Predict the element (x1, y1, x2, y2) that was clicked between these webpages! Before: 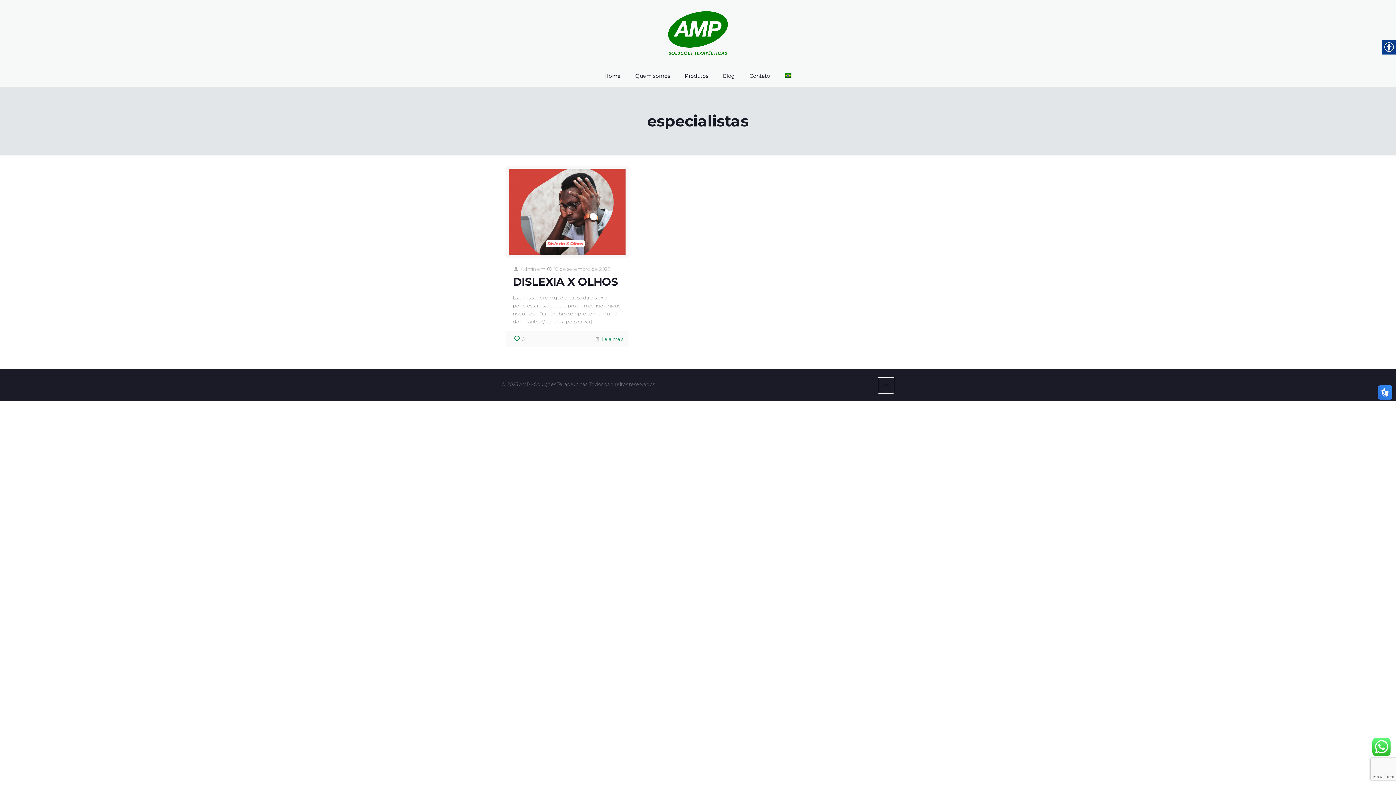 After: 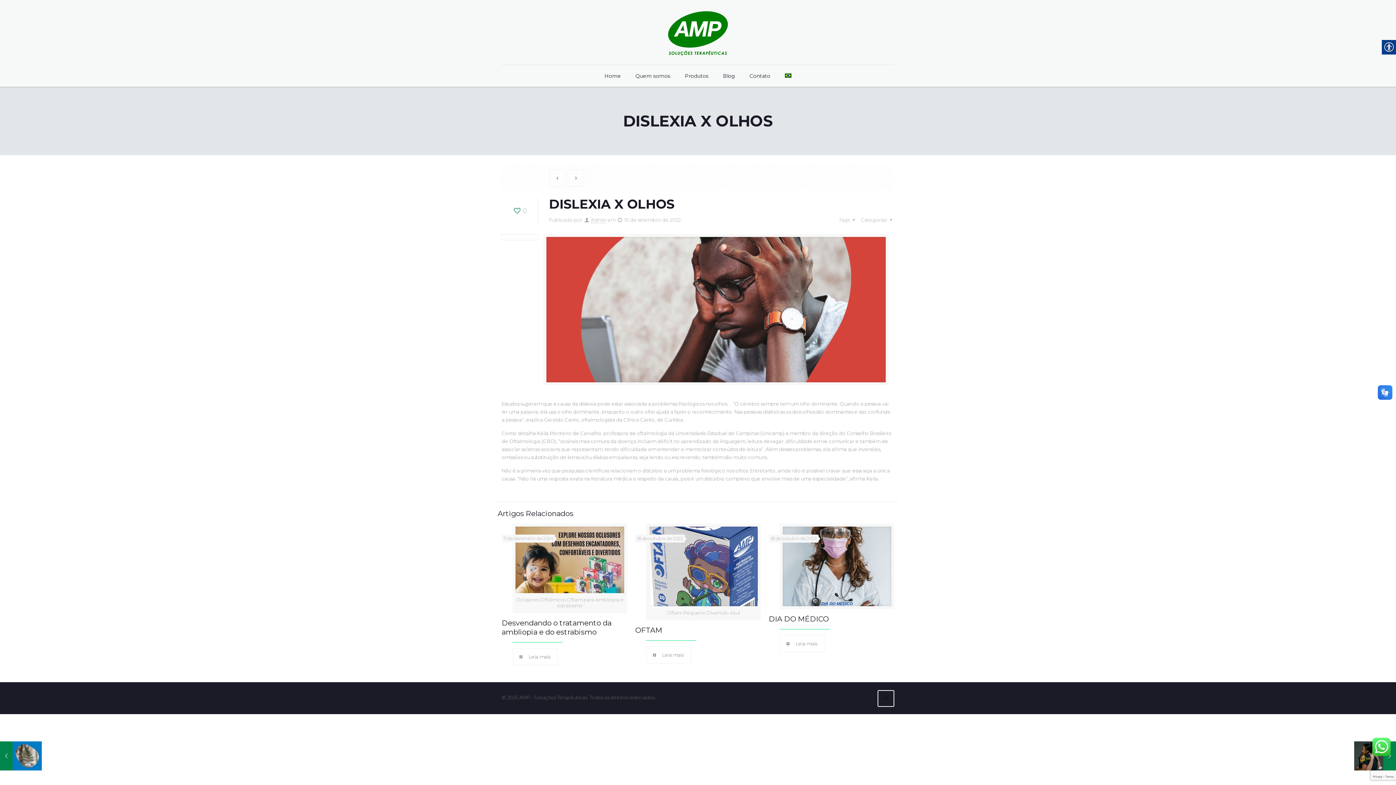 Action: label: Leia mais bbox: (601, 336, 623, 342)